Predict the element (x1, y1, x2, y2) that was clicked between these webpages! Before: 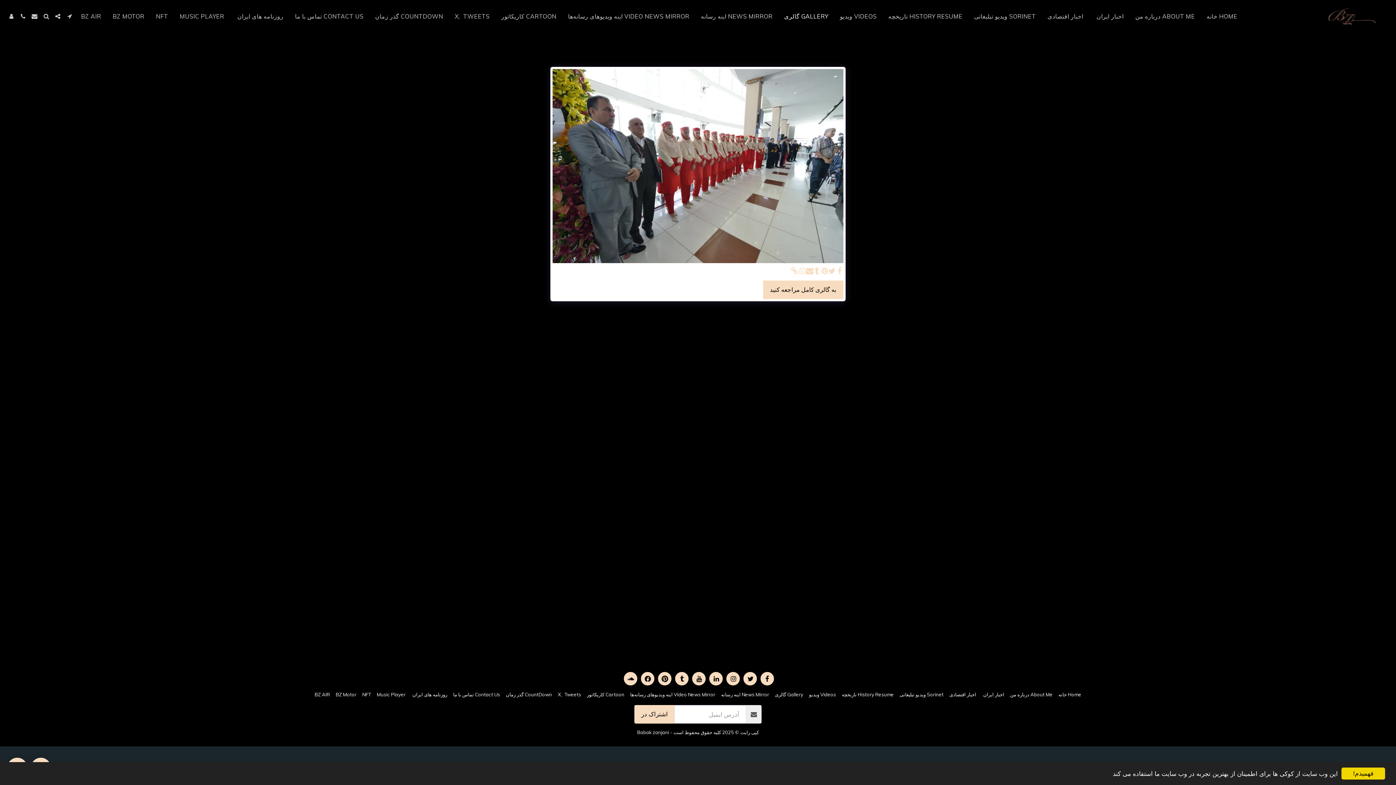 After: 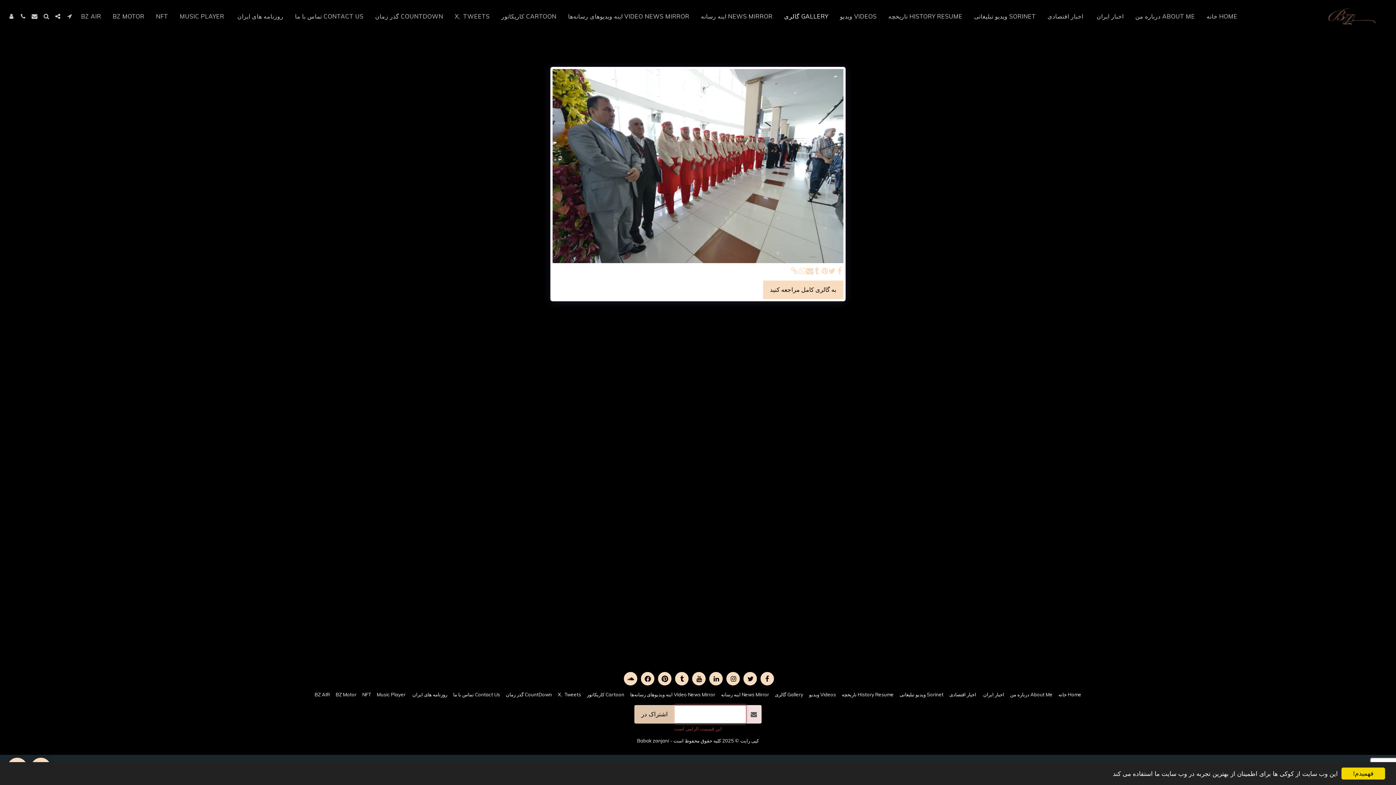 Action: label: اشتراک در bbox: (634, 705, 675, 723)